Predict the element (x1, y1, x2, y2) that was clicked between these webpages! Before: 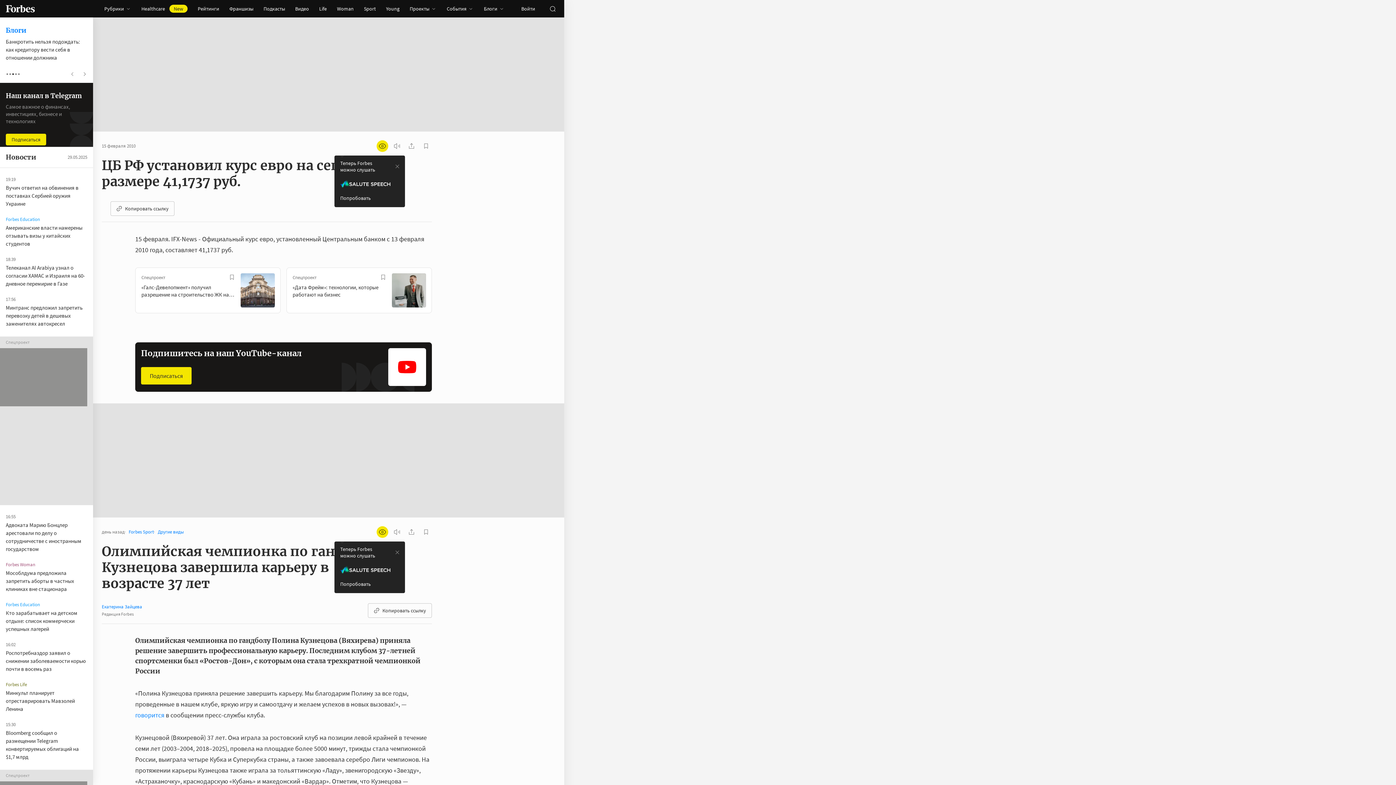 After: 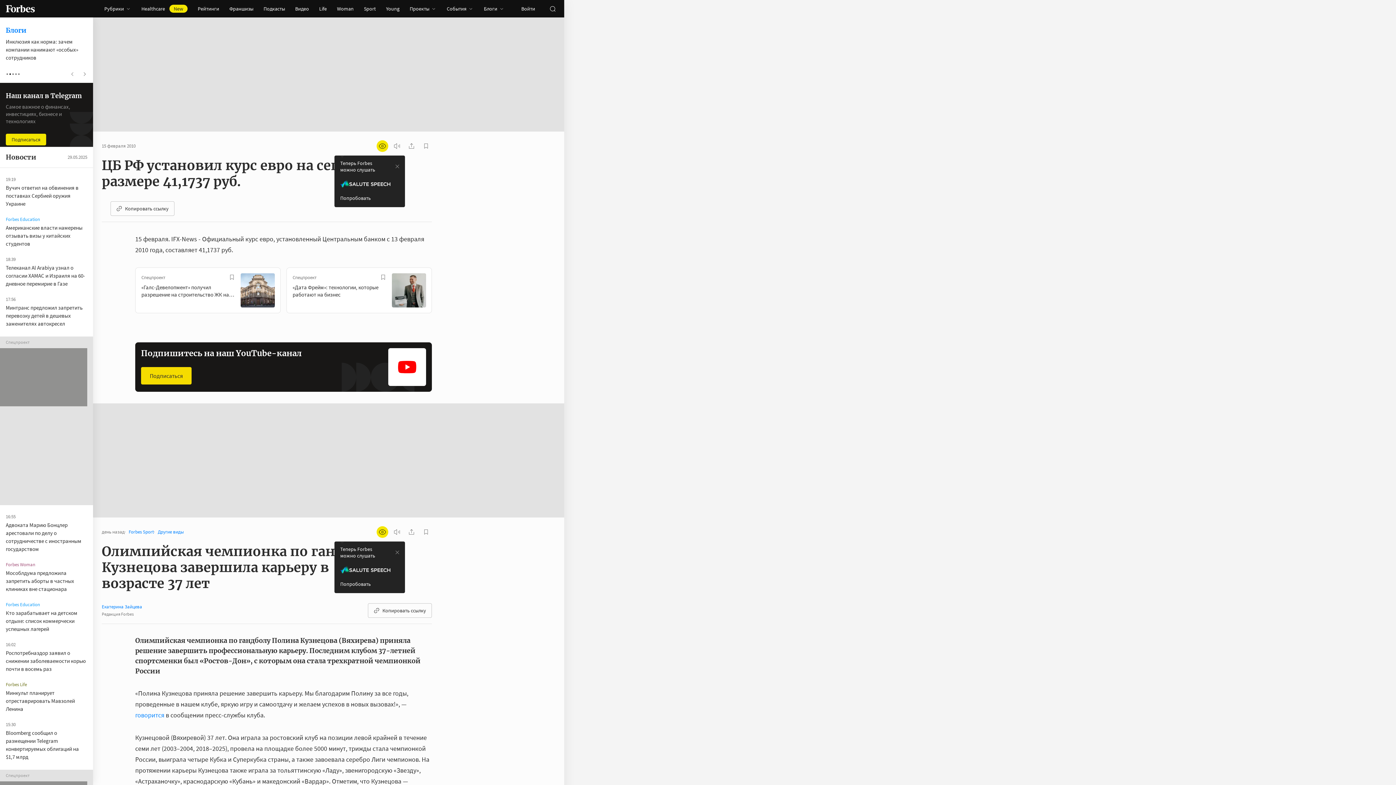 Action: bbox: (141, 368, 191, 385) label: Подписаться